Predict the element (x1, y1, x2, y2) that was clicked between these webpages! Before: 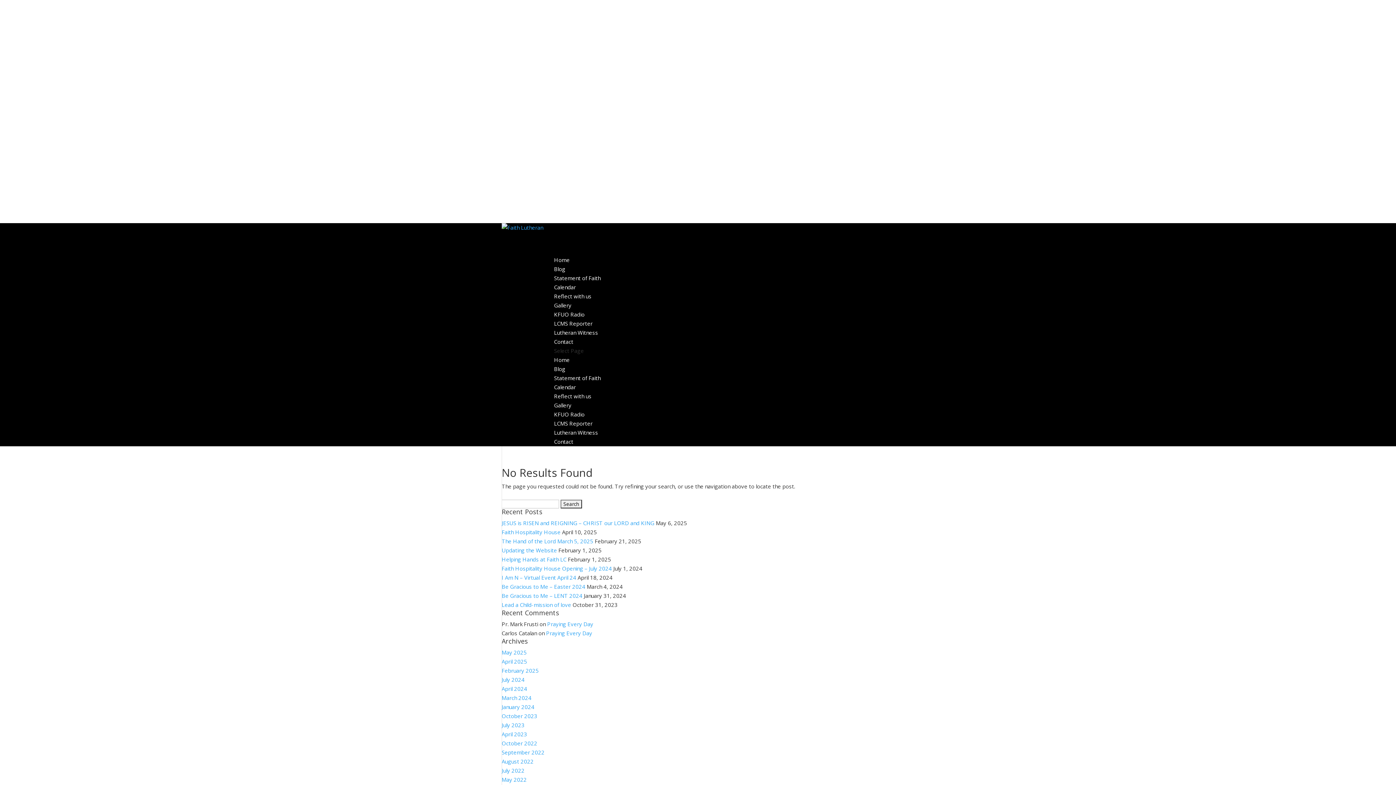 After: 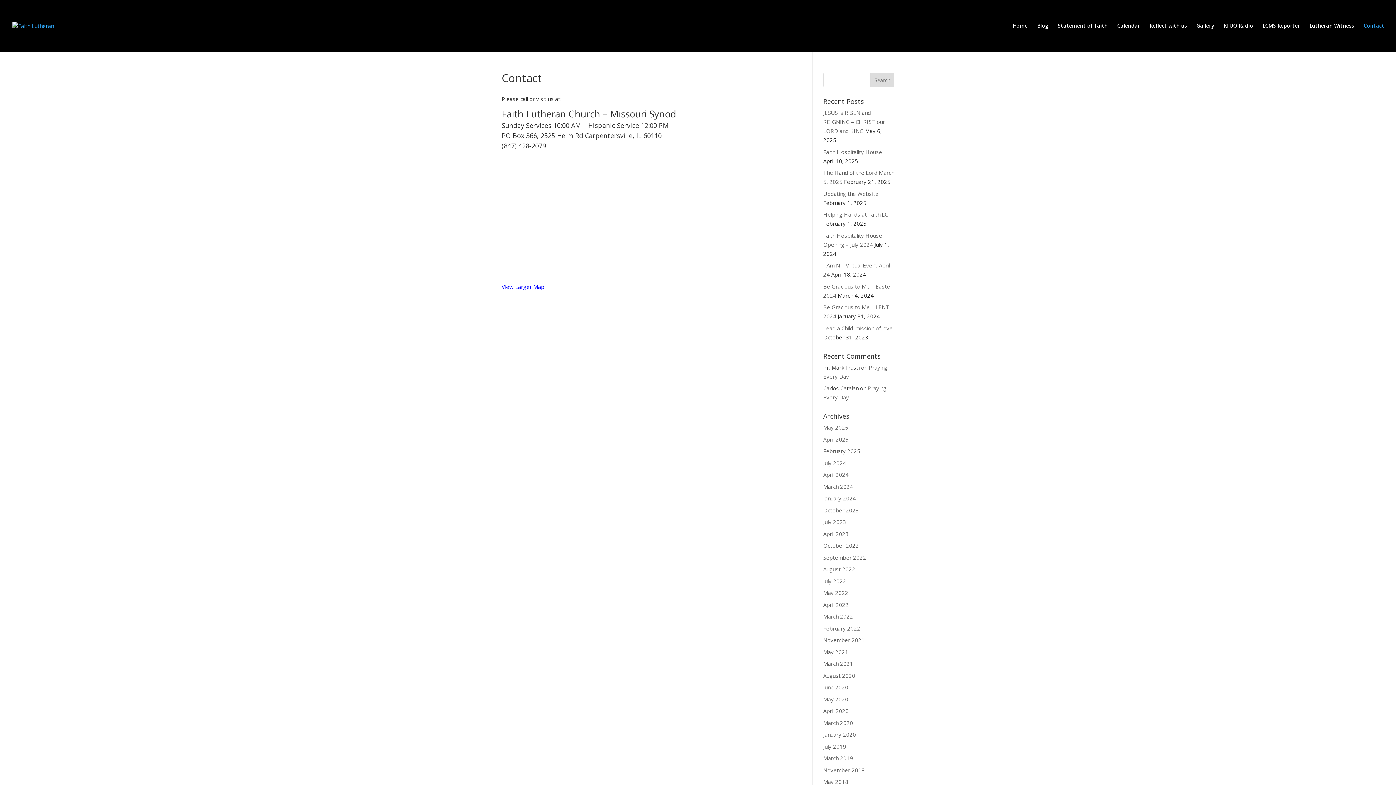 Action: label: Contact bbox: (554, 438, 573, 445)